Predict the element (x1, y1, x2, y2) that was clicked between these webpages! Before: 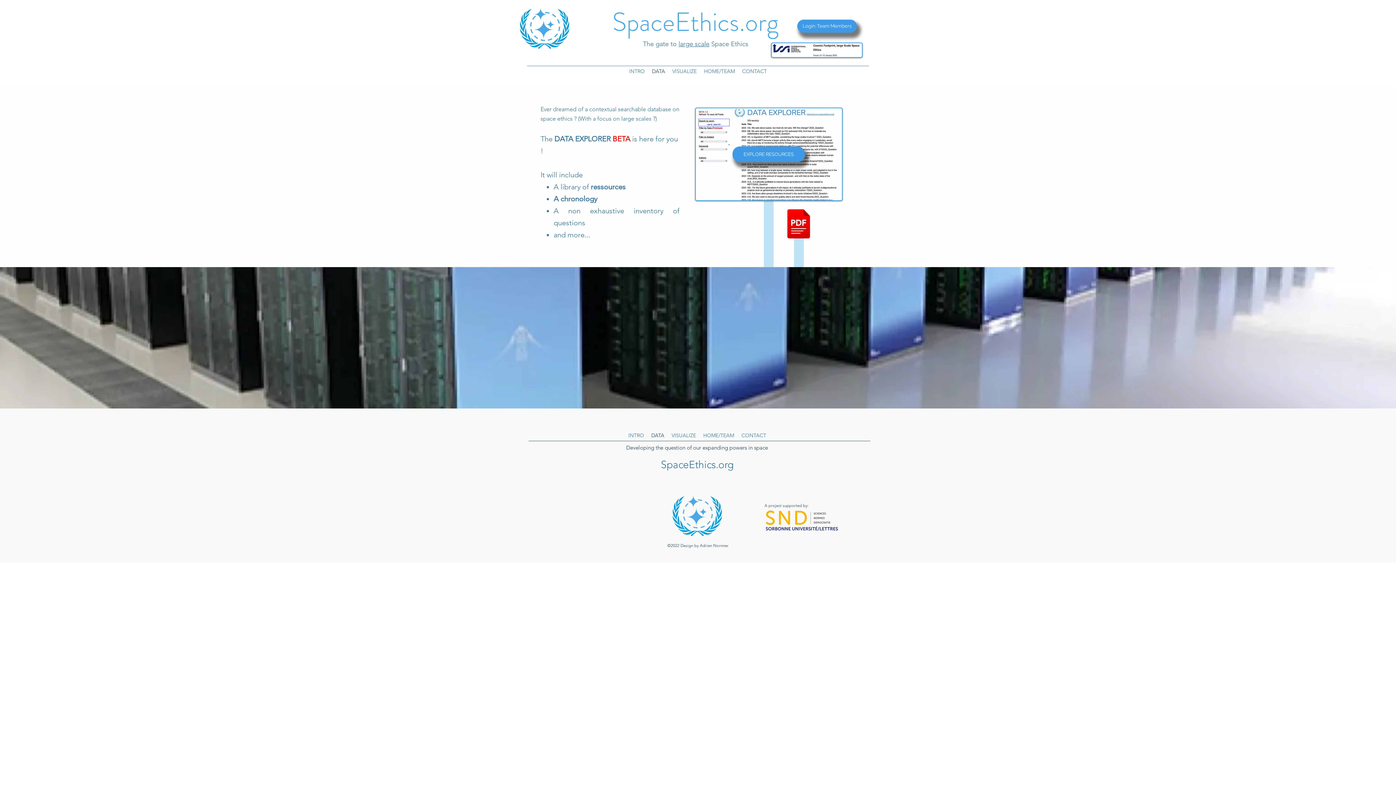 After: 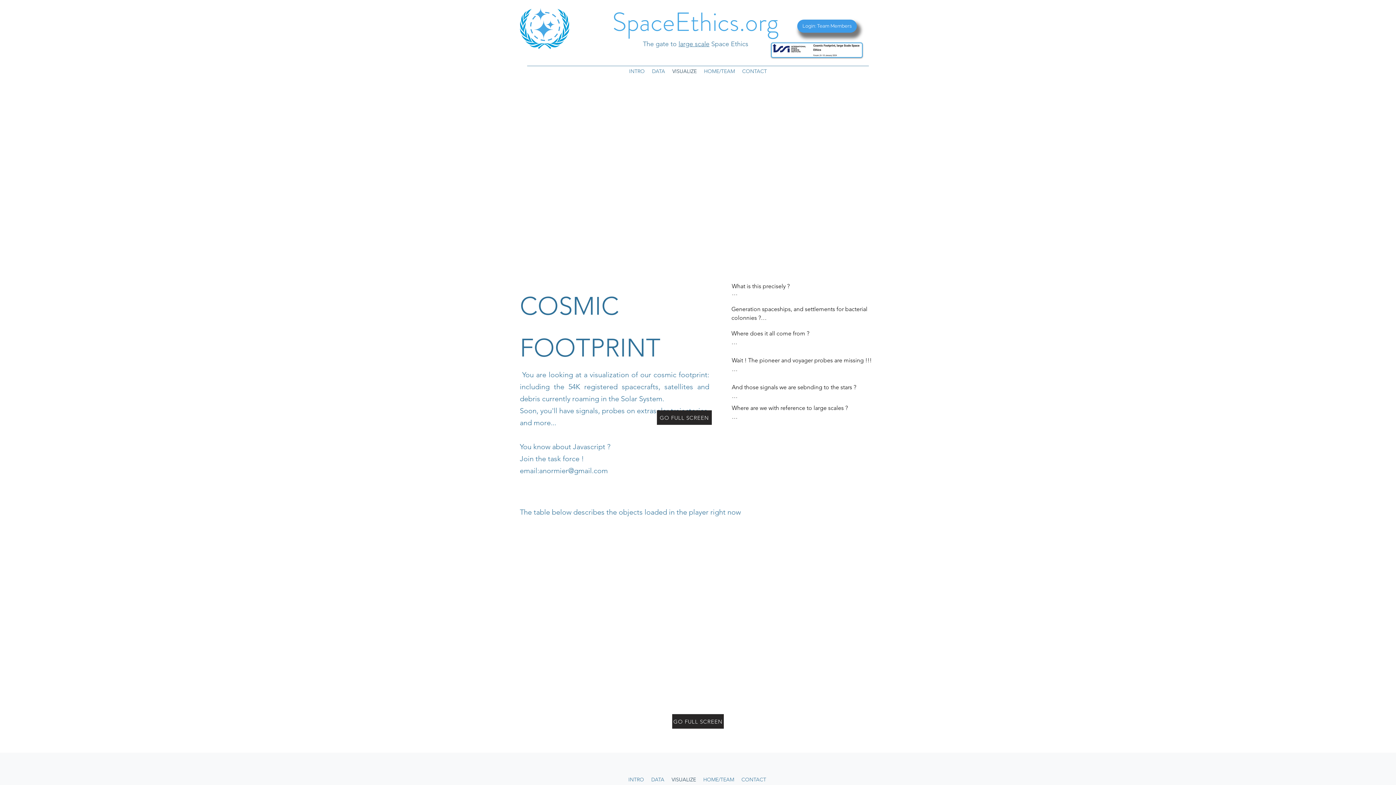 Action: label: VISUALIZE bbox: (668, 430, 699, 441)